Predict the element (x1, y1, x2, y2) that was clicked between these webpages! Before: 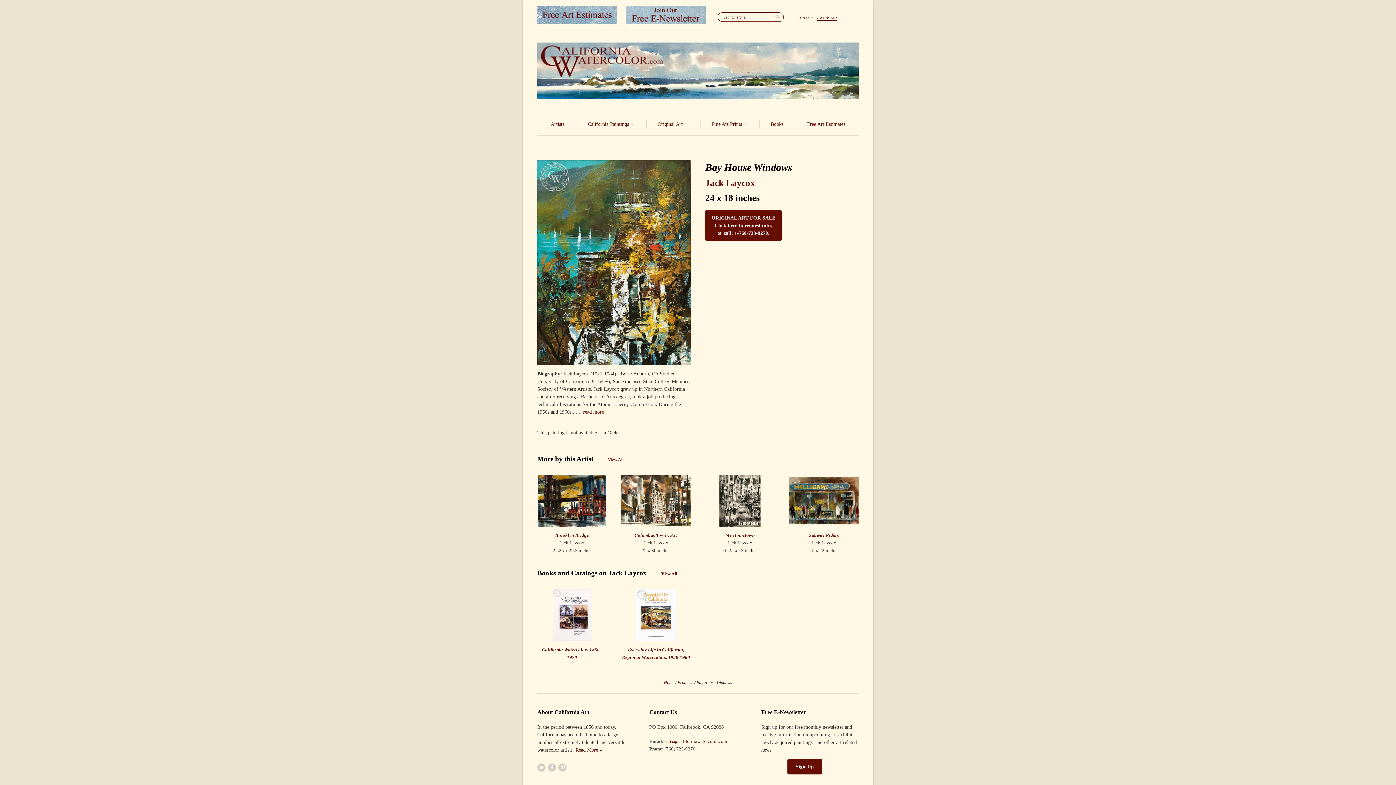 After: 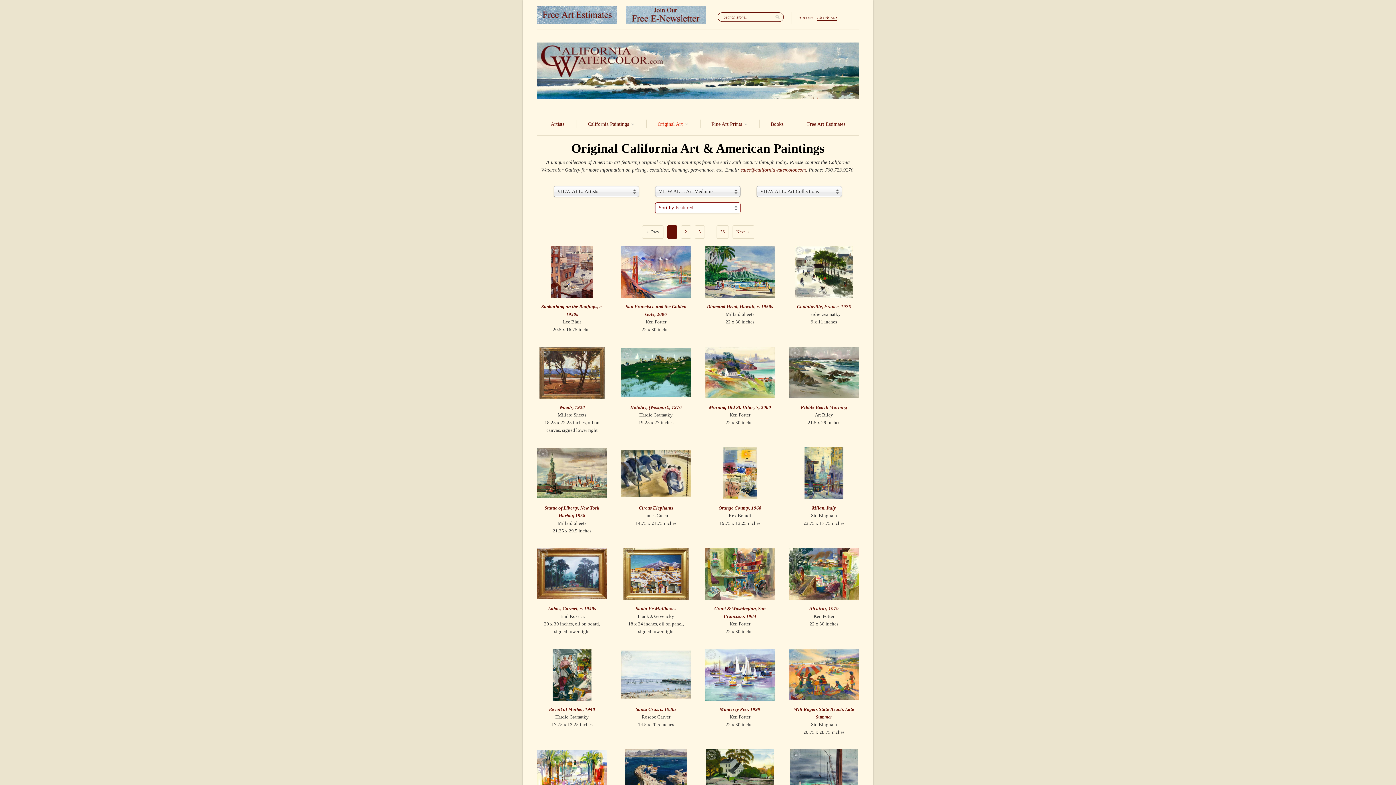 Action: bbox: (657, 120, 688, 128) label: Original Art 